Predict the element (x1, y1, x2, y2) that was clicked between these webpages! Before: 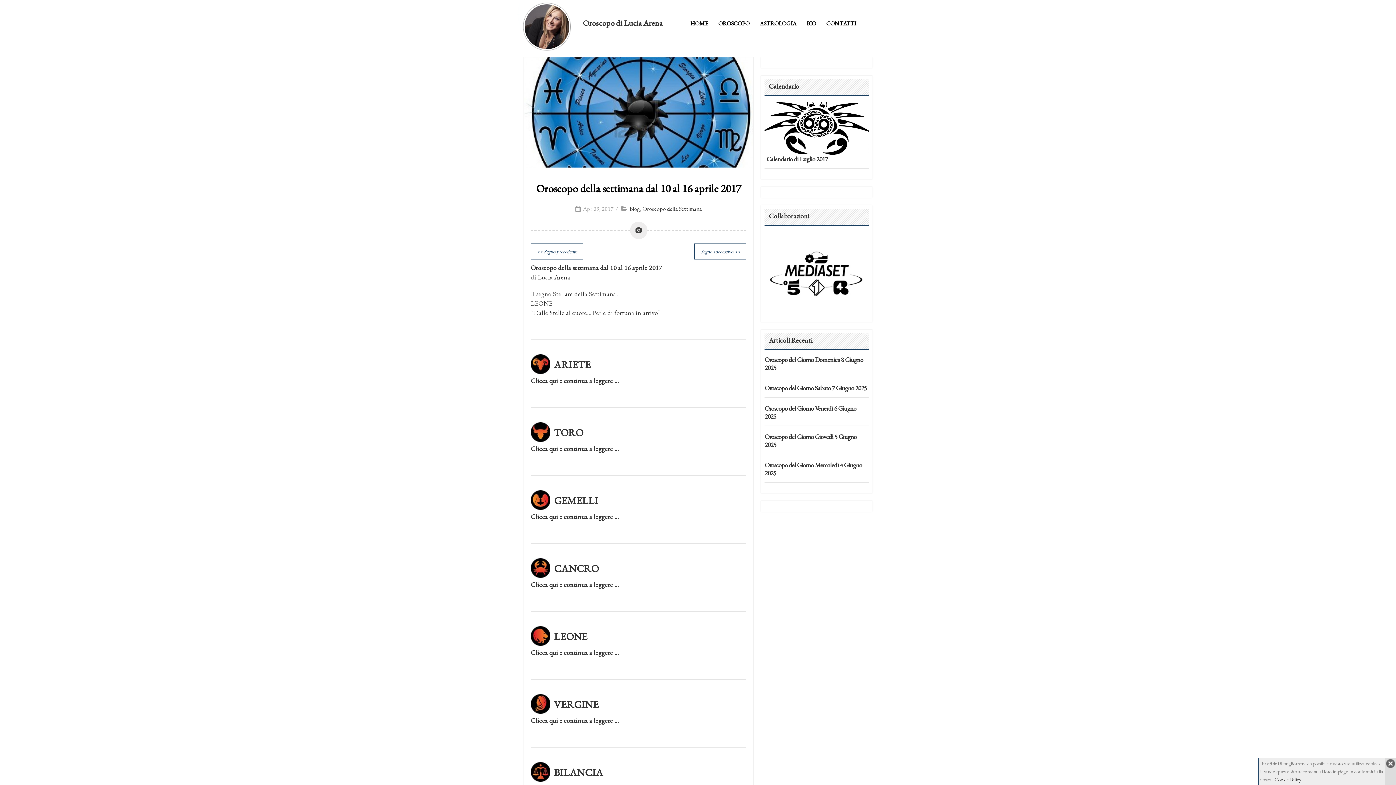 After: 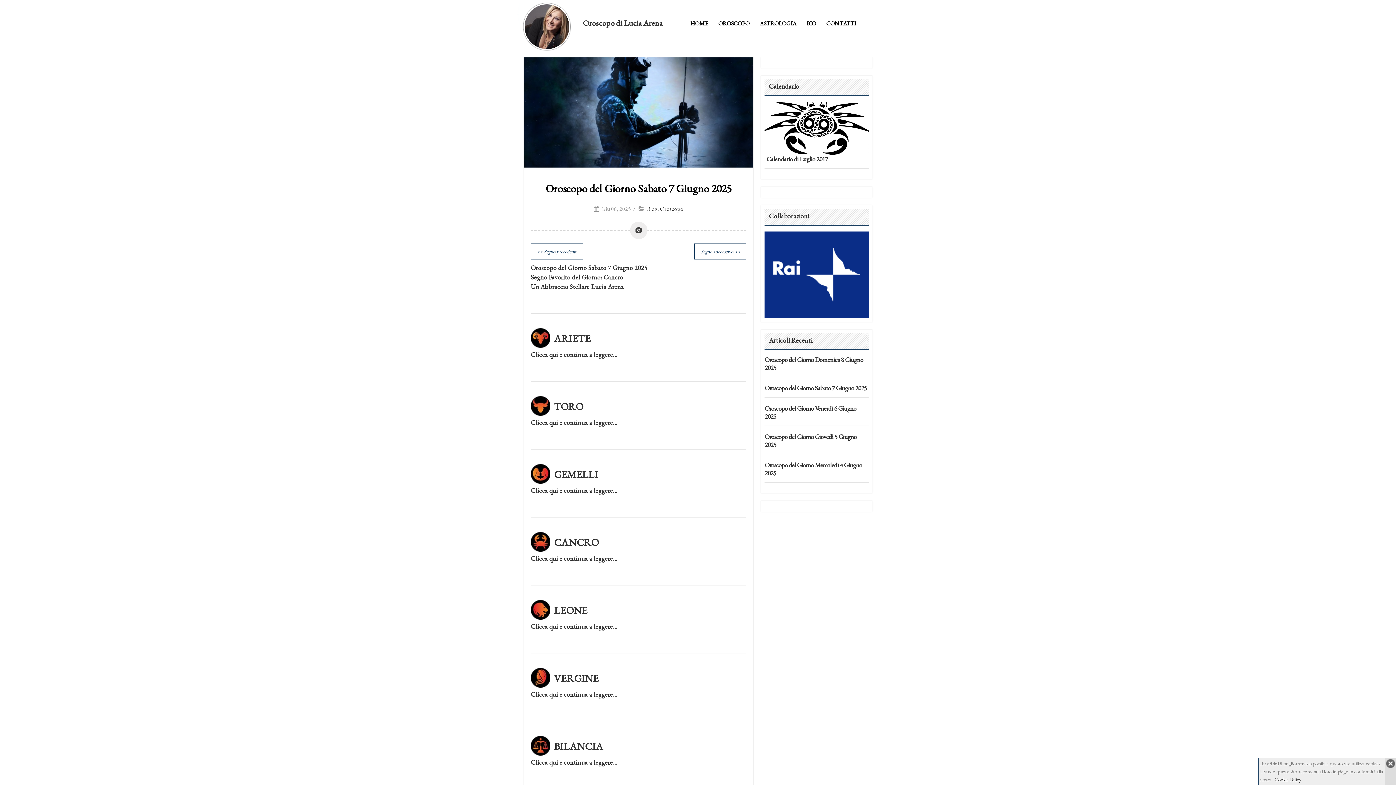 Action: label: Oroscopo del Giorno Sabato 7 Giugno 2025 bbox: (764, 383, 867, 392)